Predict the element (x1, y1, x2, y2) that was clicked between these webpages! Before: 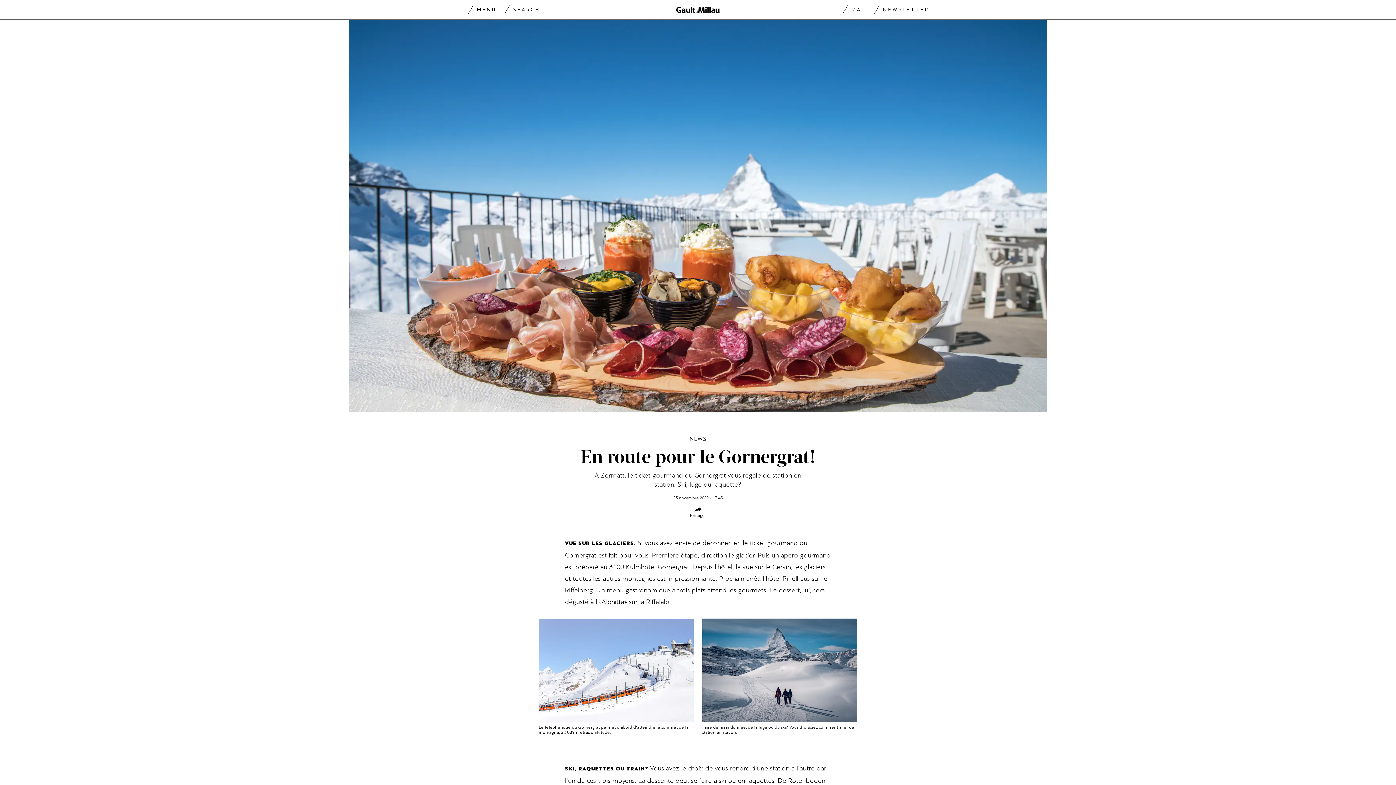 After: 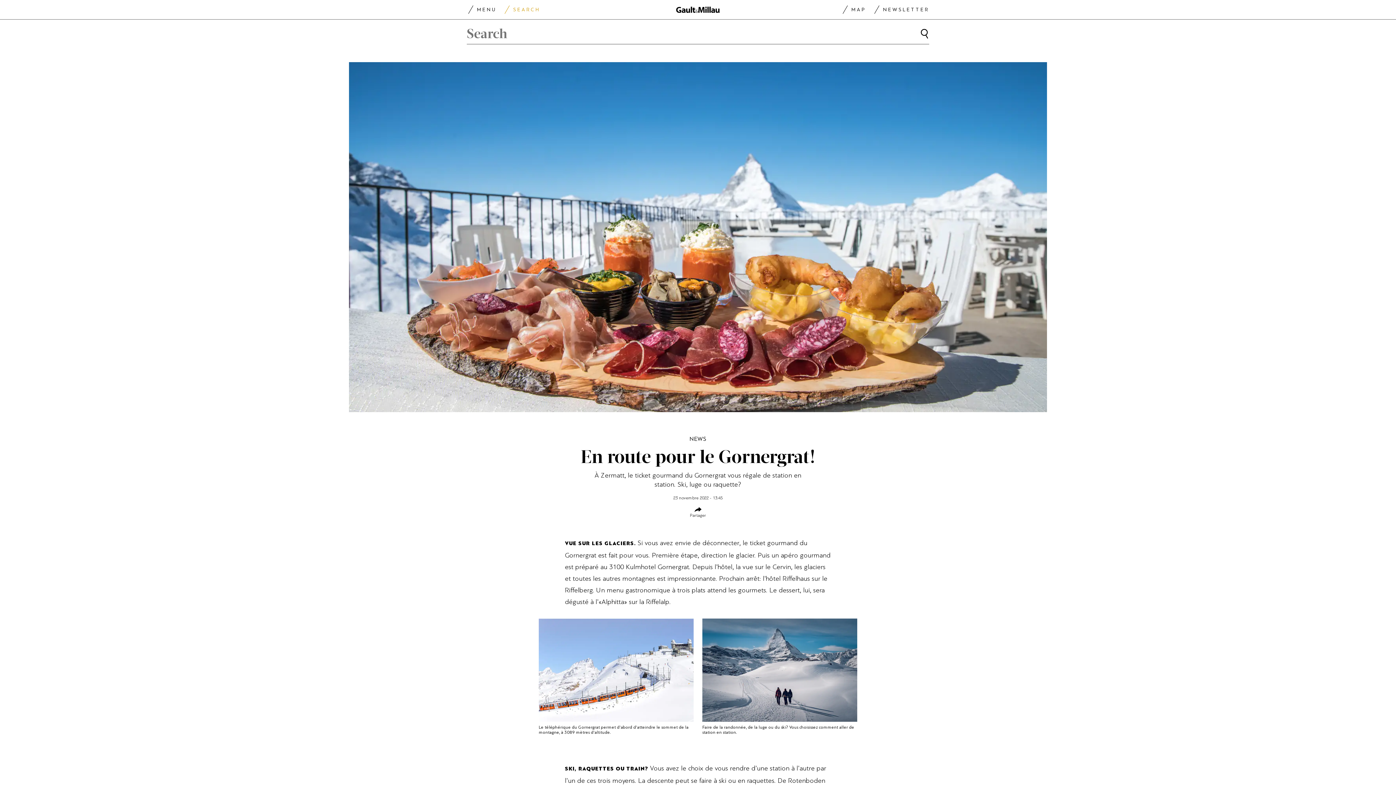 Action: label: SEARCH bbox: (504, 2, 540, 17)